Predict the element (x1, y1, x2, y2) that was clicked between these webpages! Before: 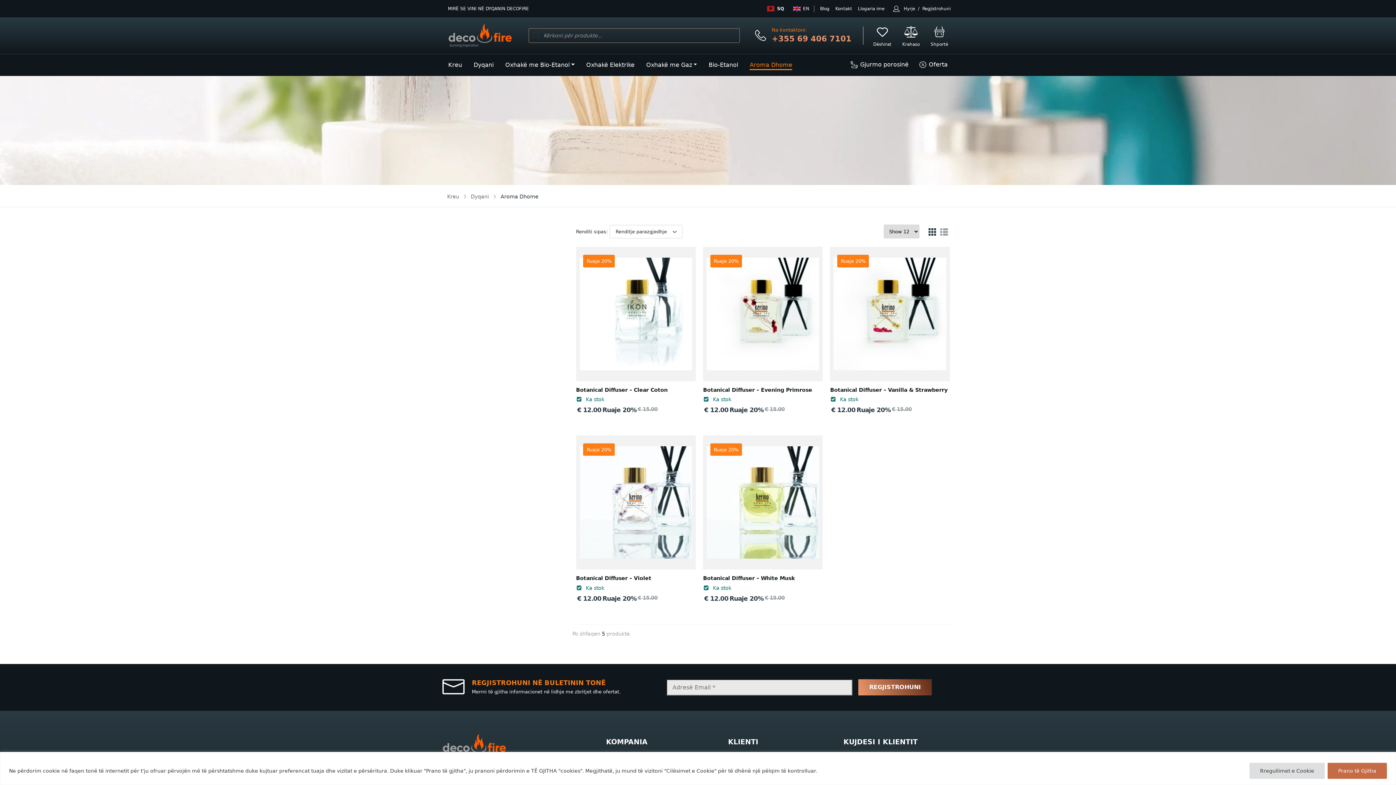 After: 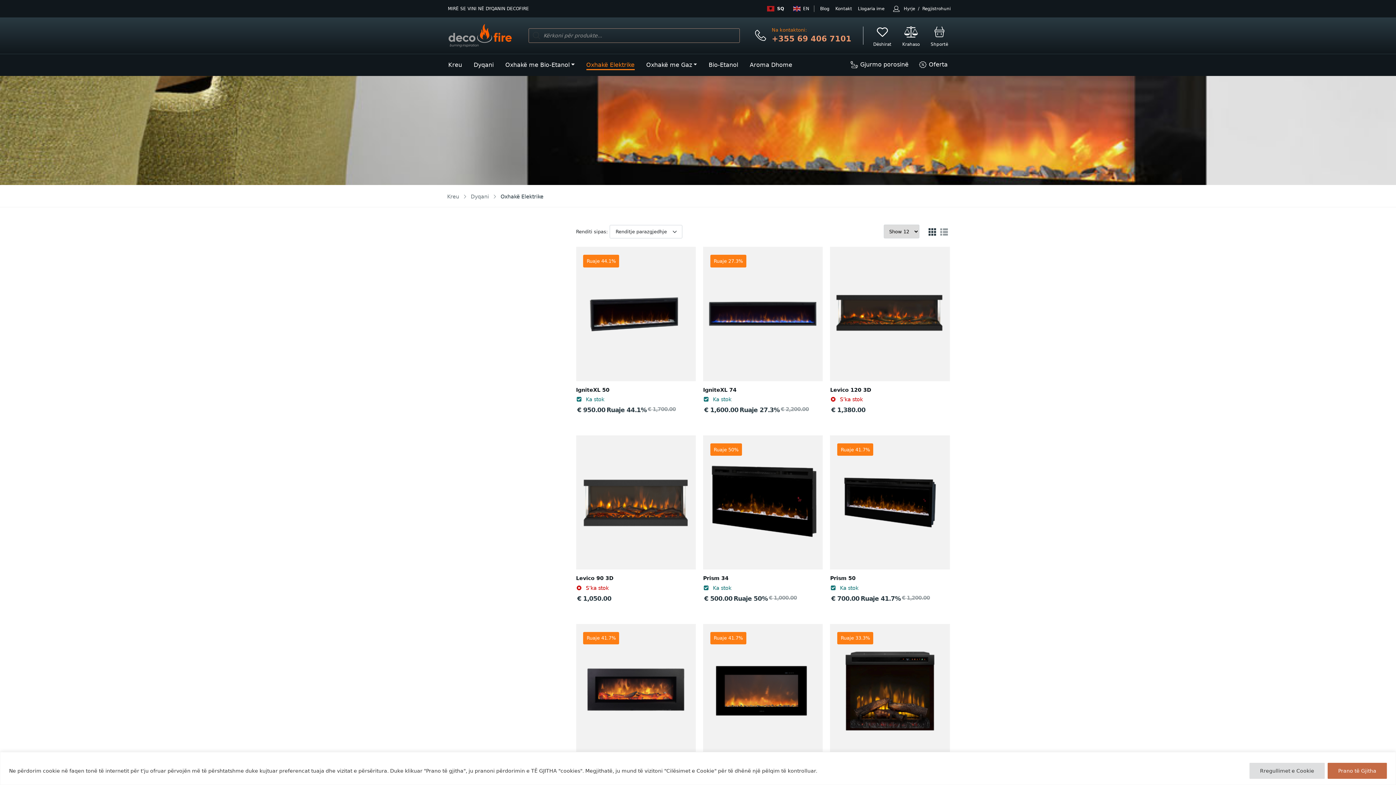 Action: label: Oxhakë Elektrike bbox: (586, 60, 634, 70)